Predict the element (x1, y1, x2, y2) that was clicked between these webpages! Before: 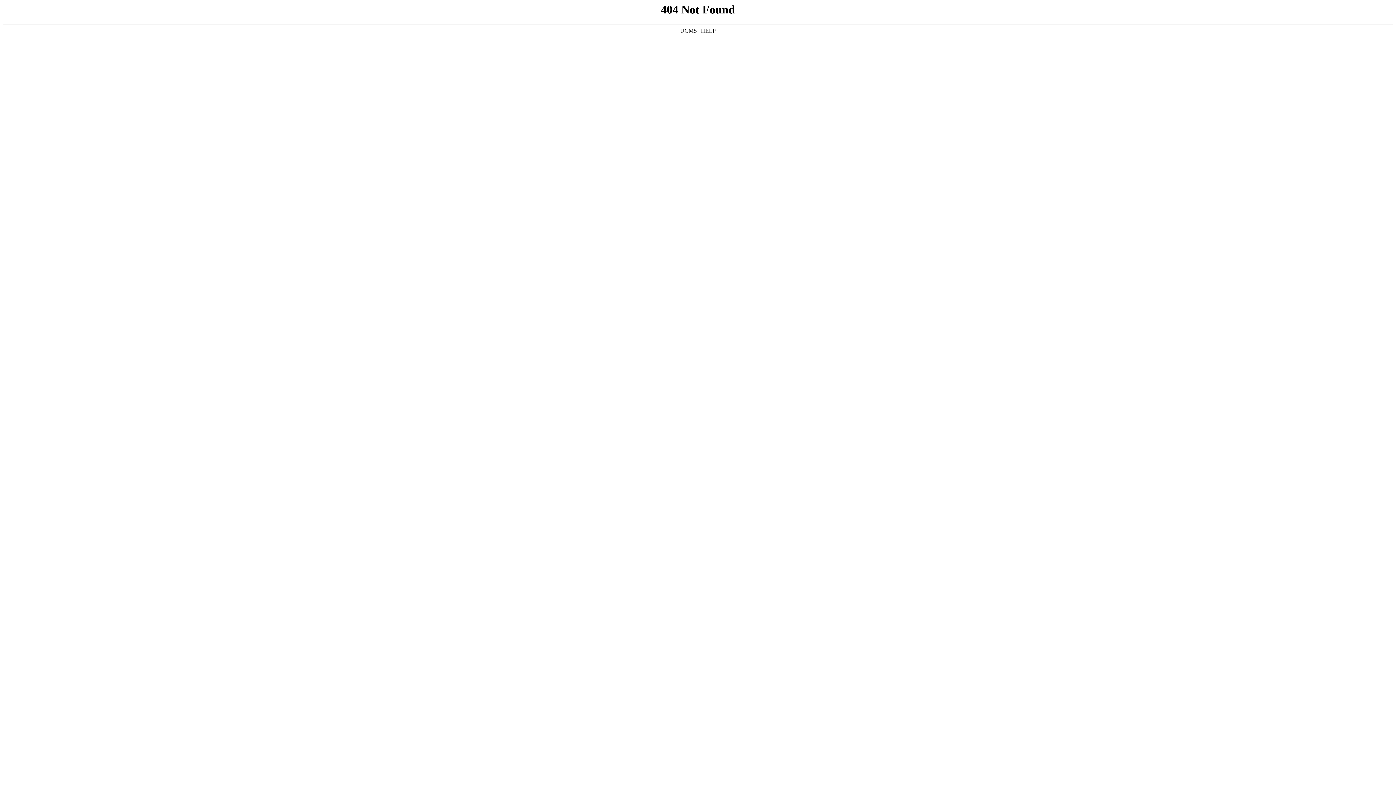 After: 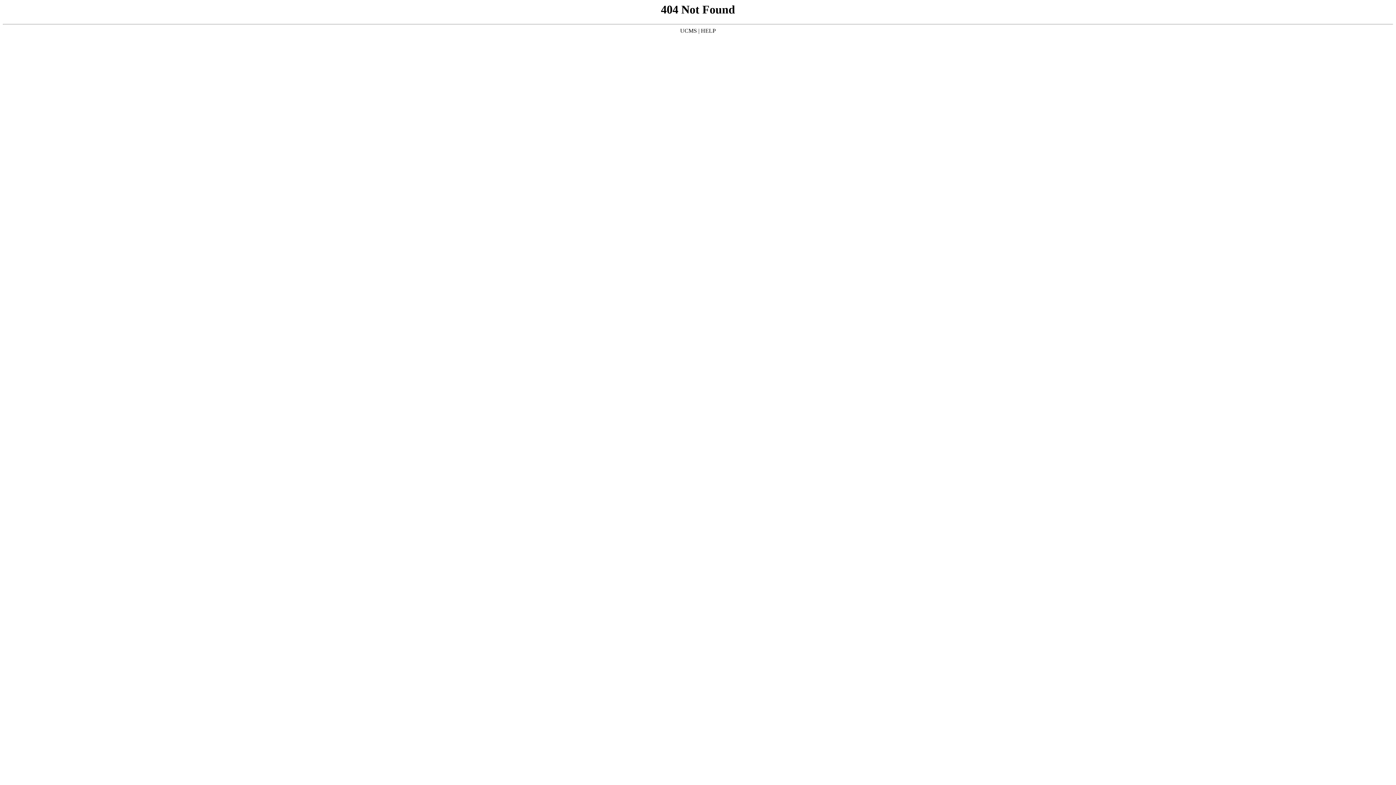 Action: bbox: (680, 27, 697, 33) label: UCMS